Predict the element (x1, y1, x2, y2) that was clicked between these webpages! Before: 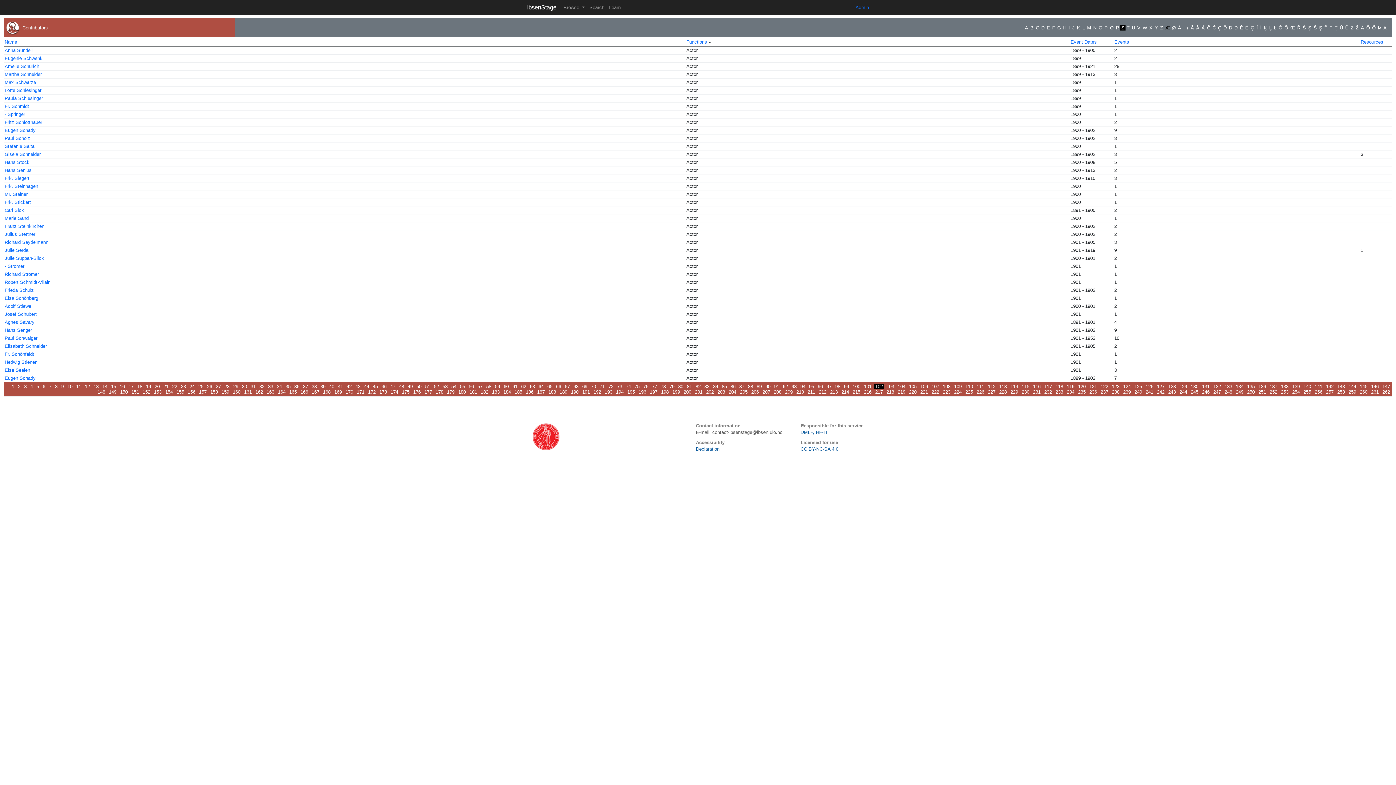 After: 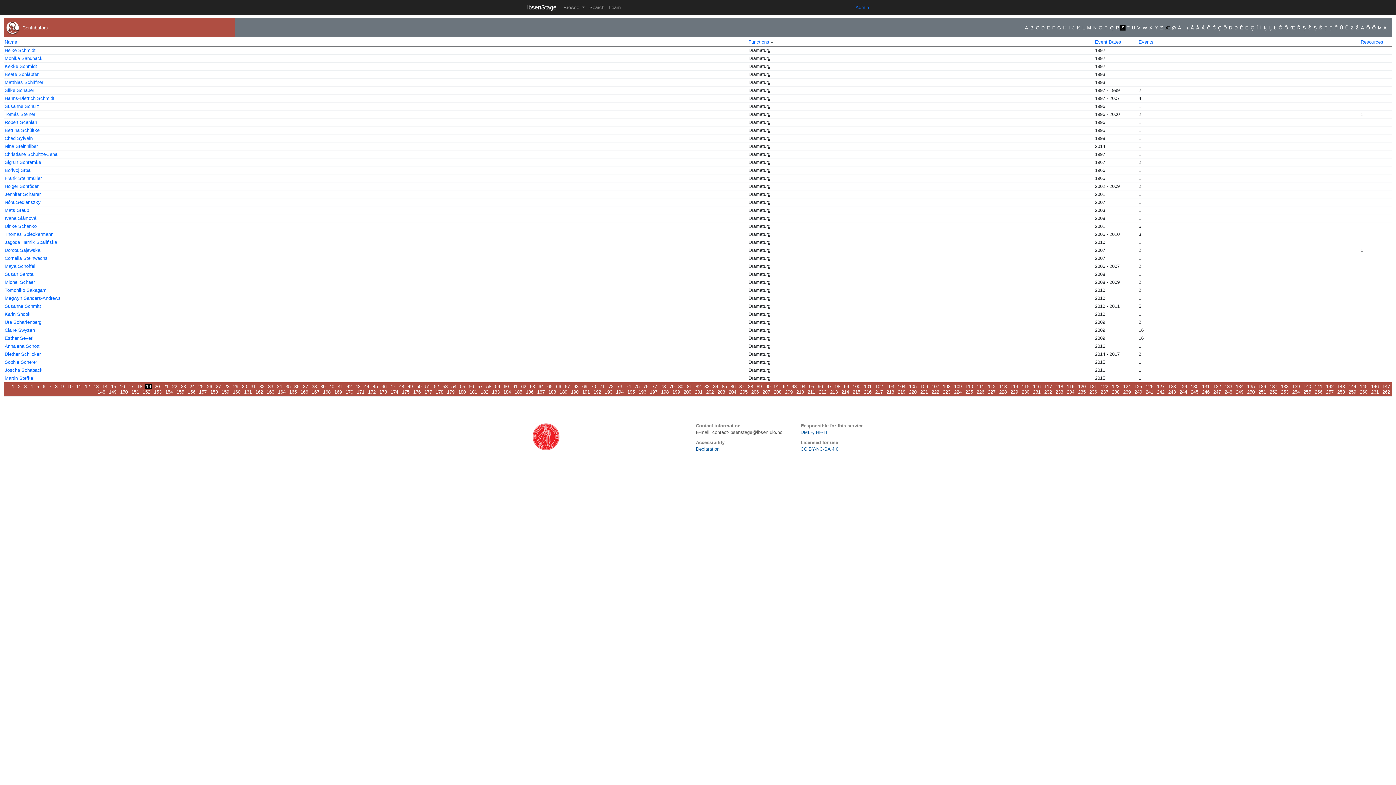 Action: bbox: (144, 384, 152, 389) label: 19